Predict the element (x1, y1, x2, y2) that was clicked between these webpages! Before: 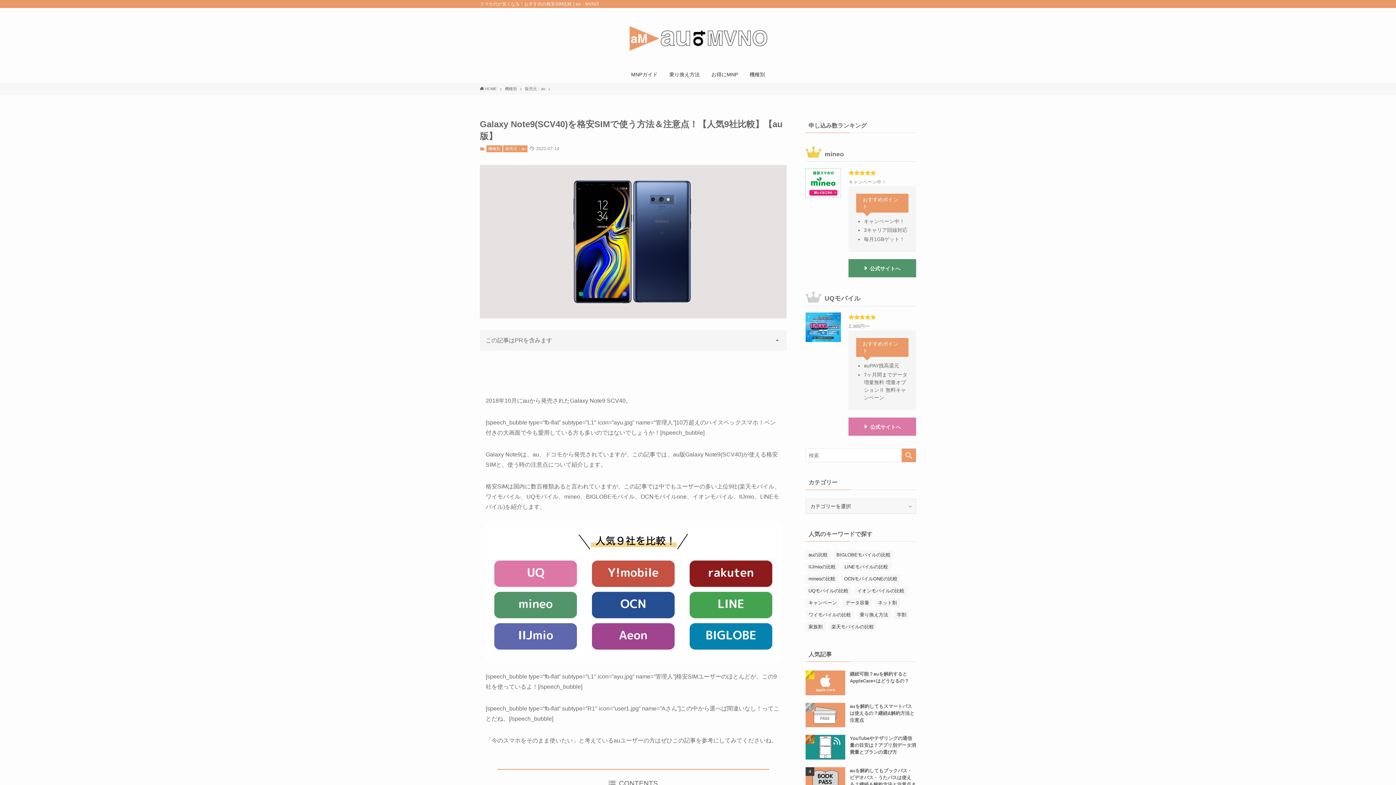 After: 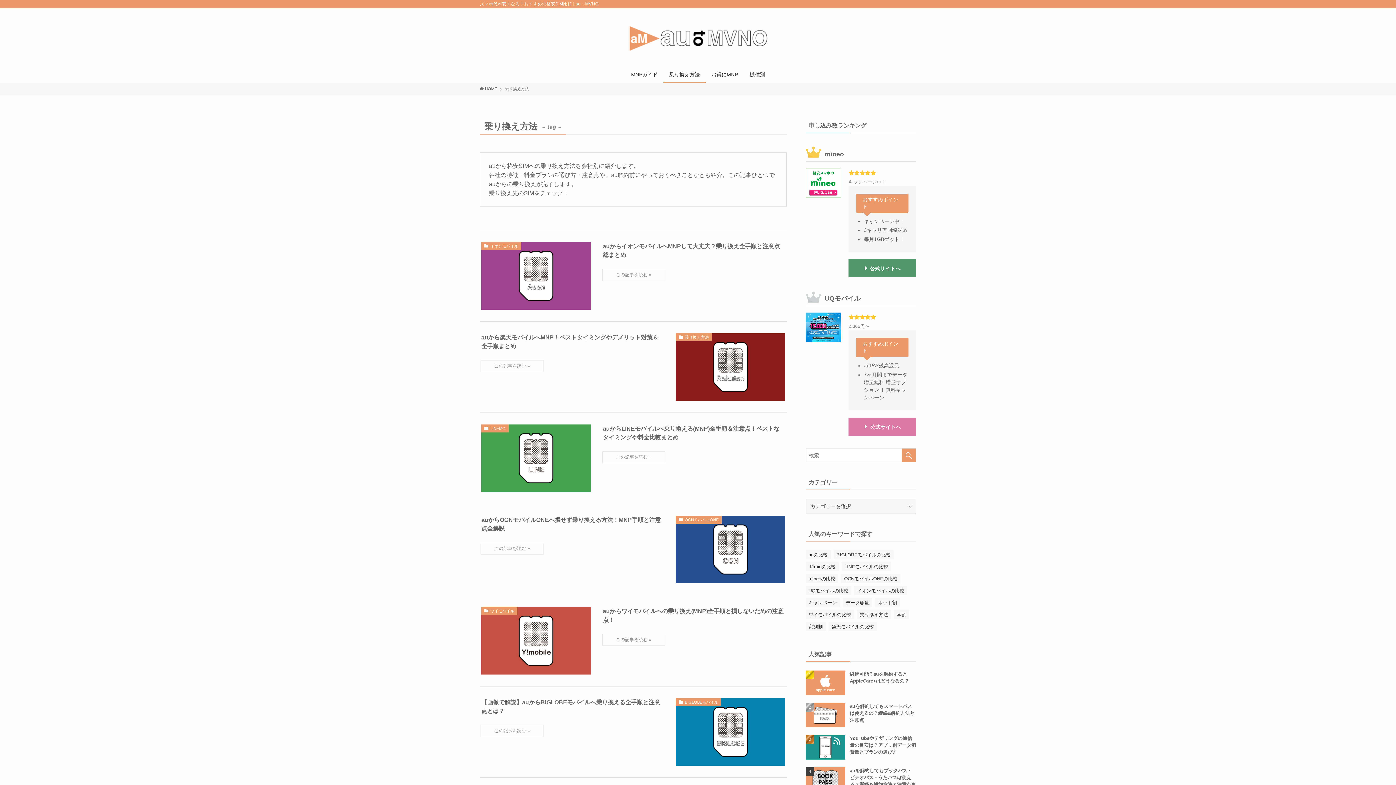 Action: label: 乗り換え方法 bbox: (663, 66, 705, 82)